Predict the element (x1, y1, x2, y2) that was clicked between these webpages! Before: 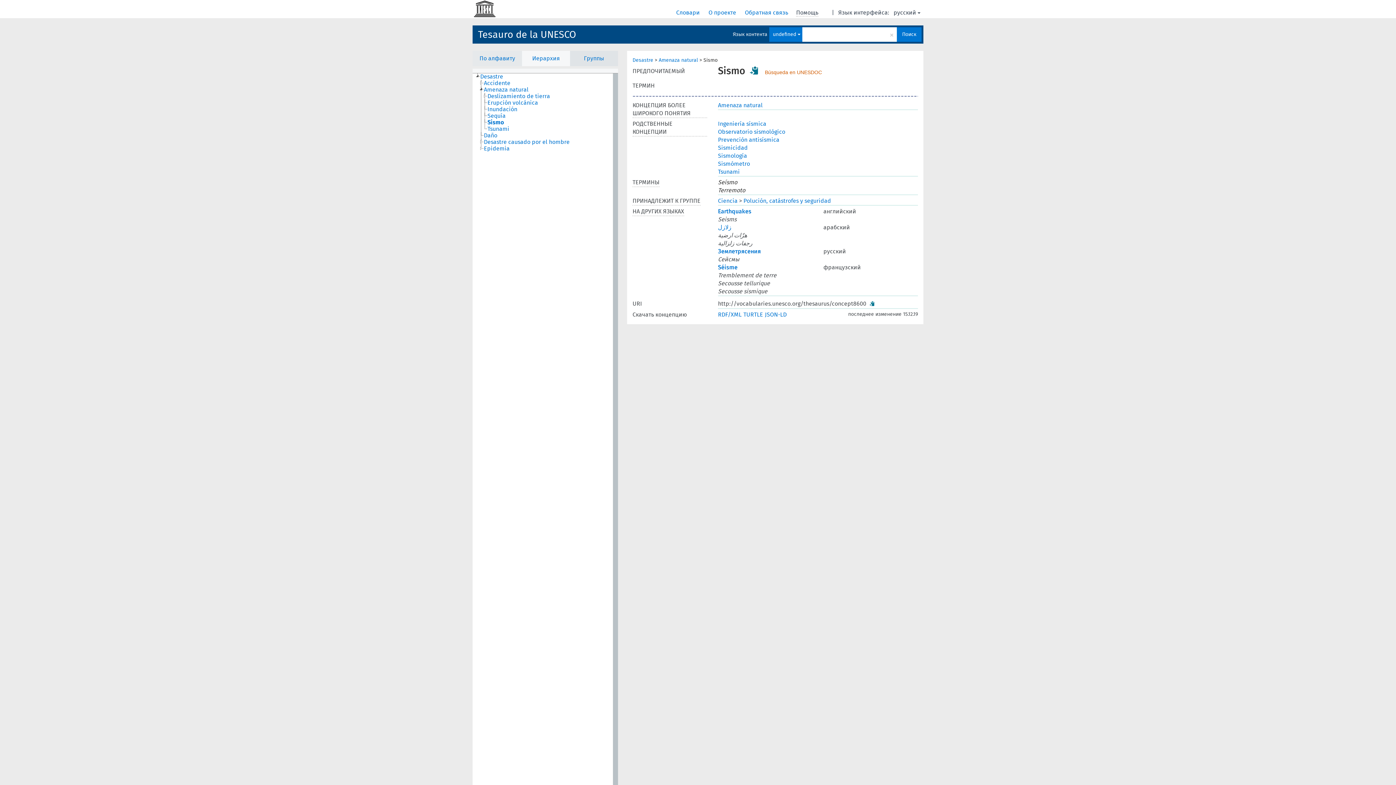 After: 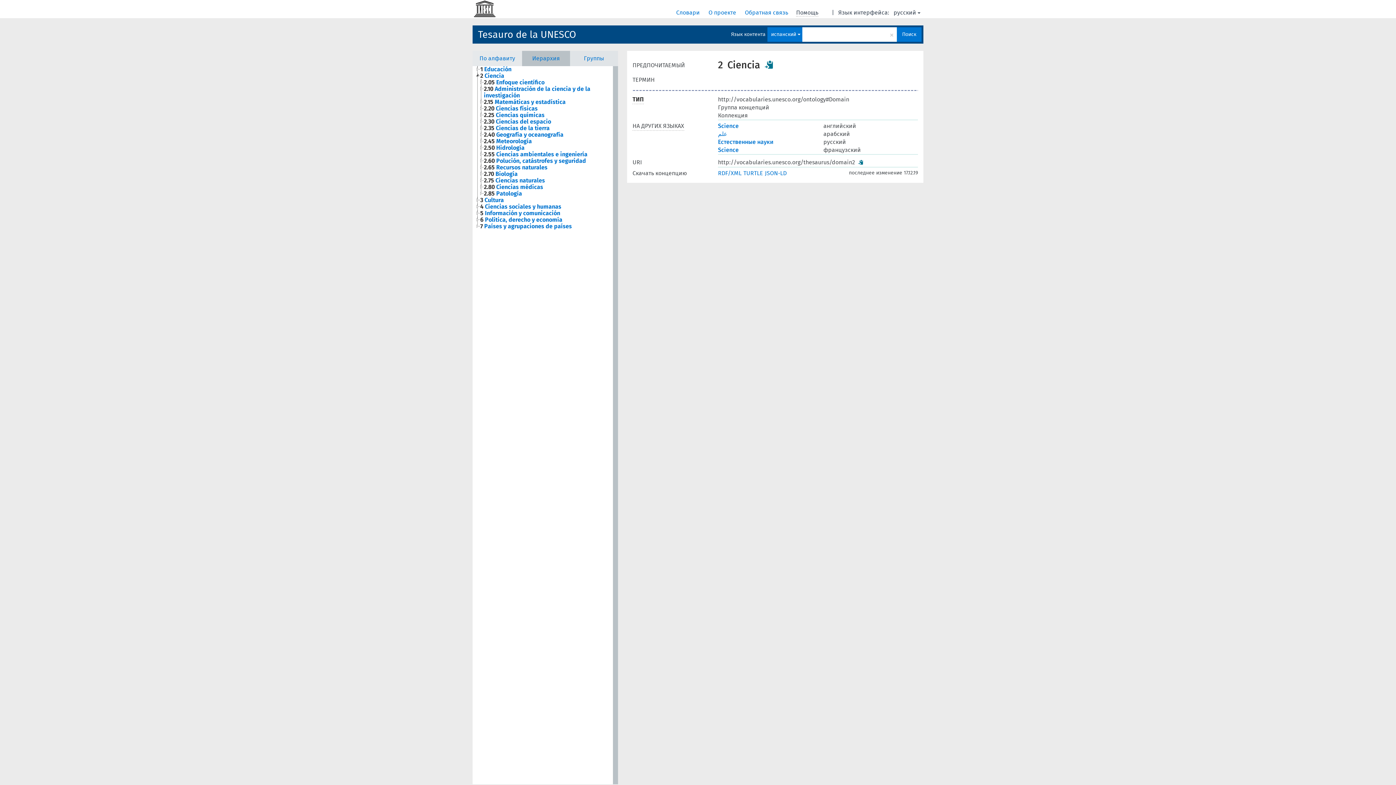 Action: bbox: (718, 197, 737, 204) label: Ciencia